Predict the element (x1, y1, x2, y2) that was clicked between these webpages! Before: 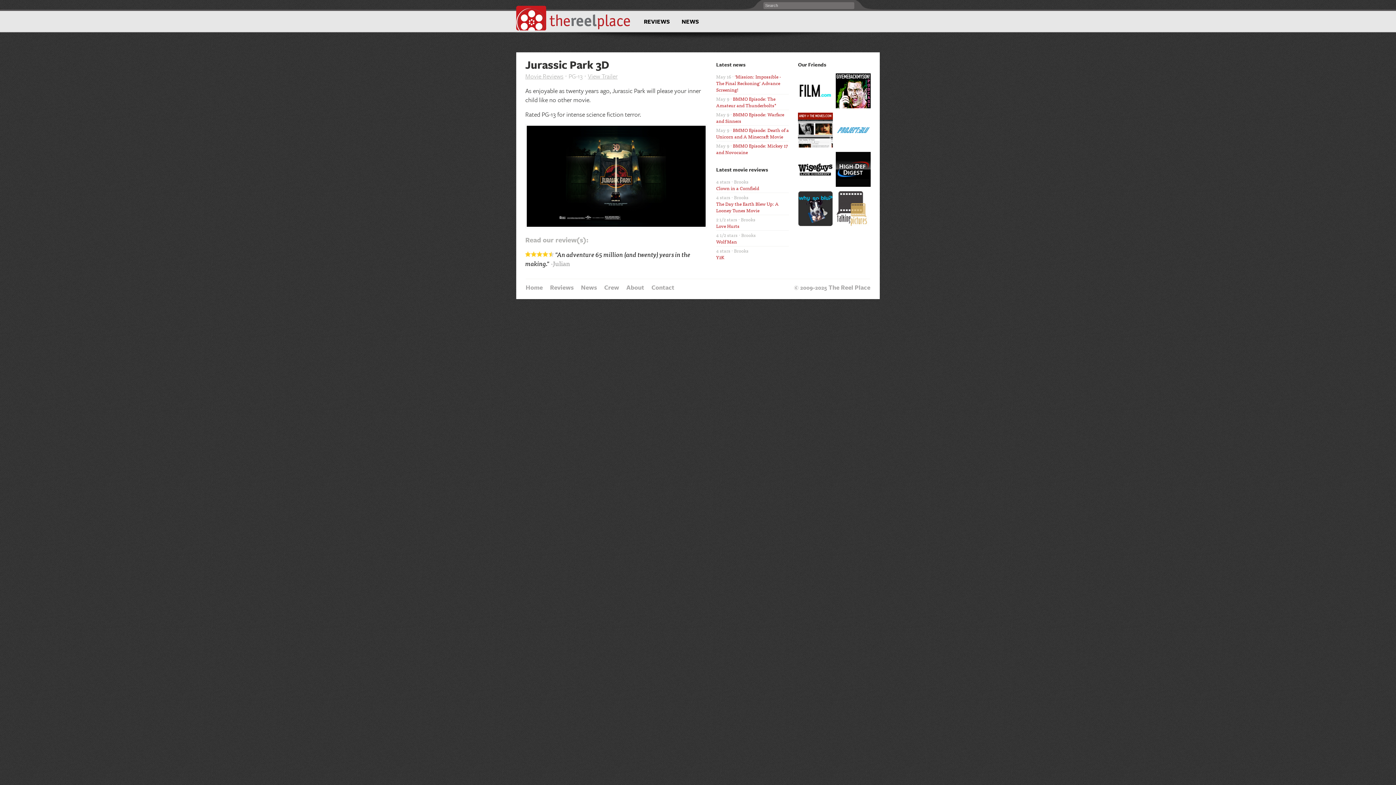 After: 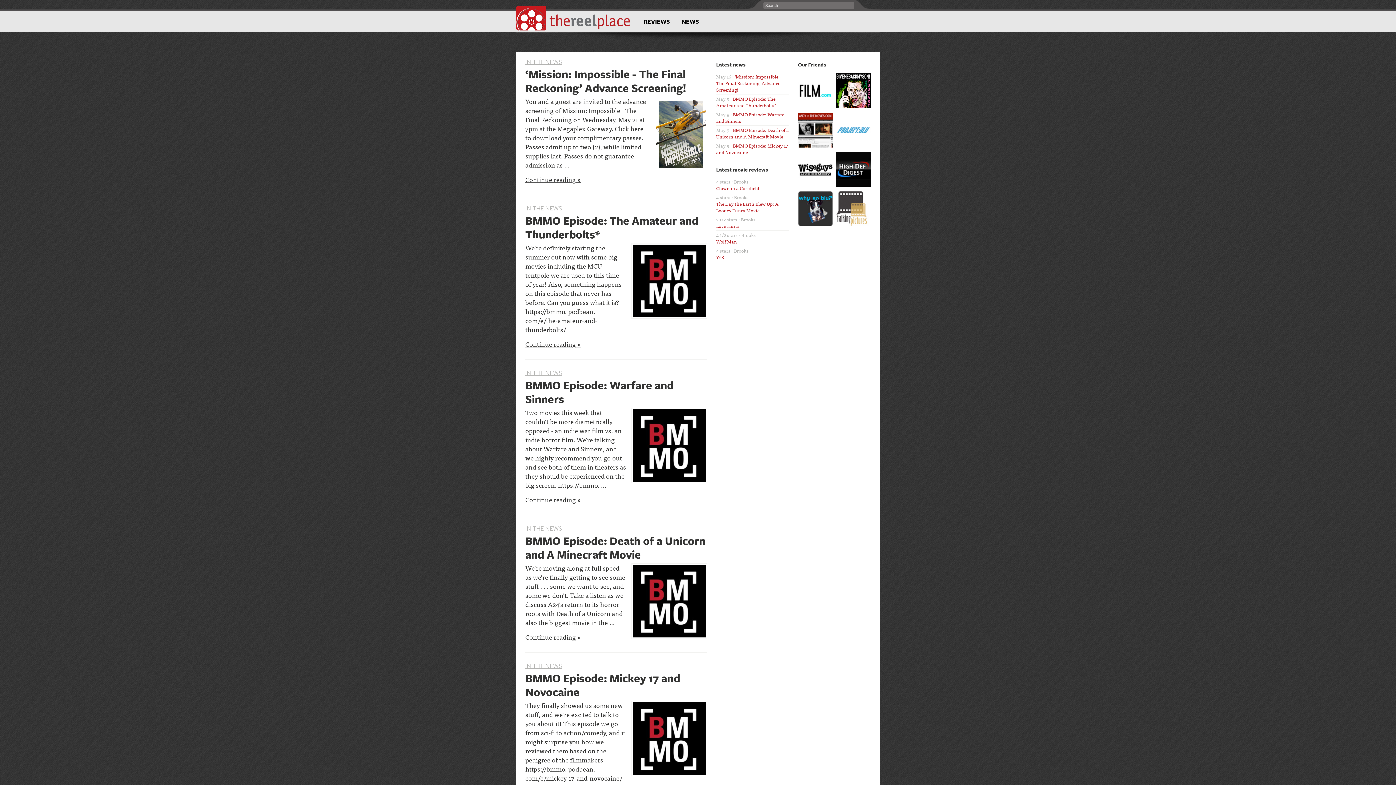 Action: label: NEWS bbox: (677, 10, 703, 32)